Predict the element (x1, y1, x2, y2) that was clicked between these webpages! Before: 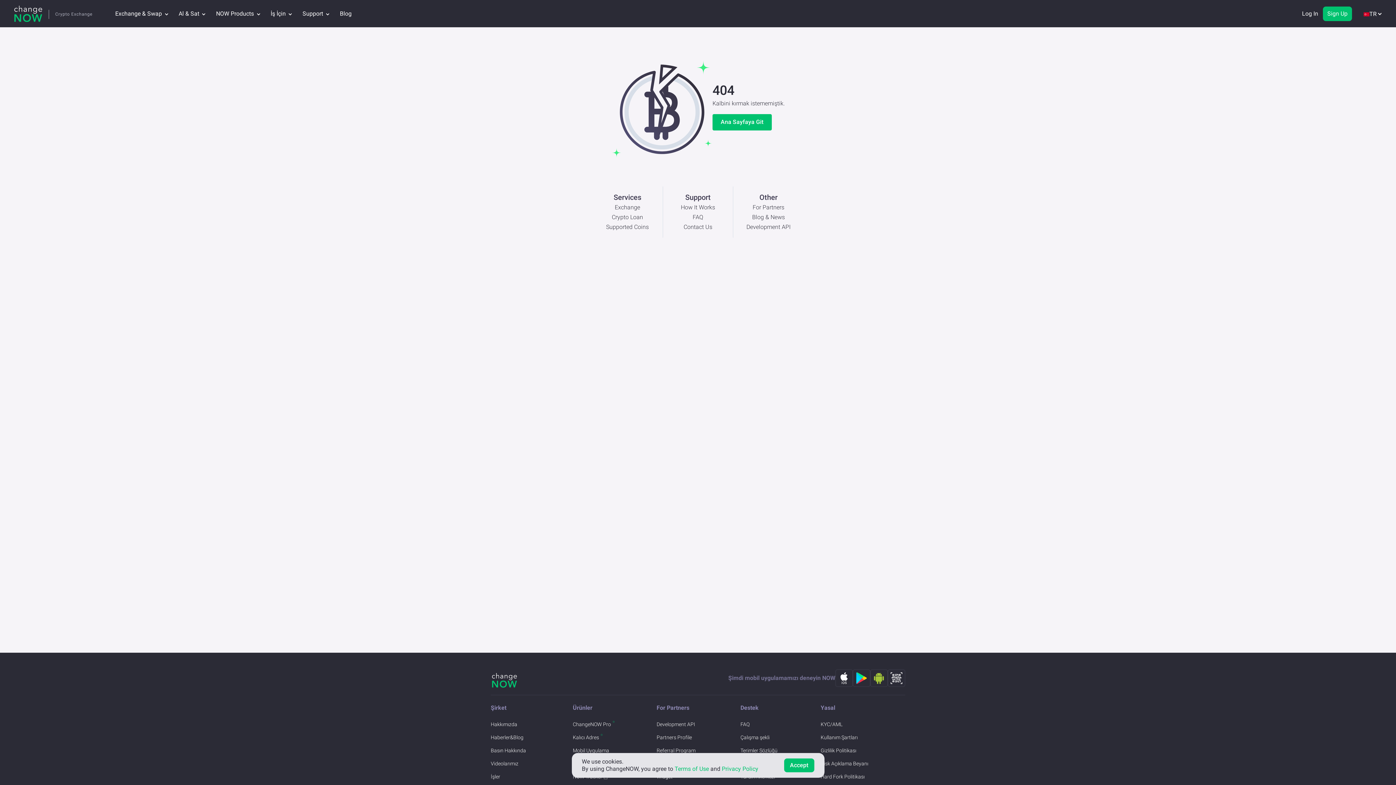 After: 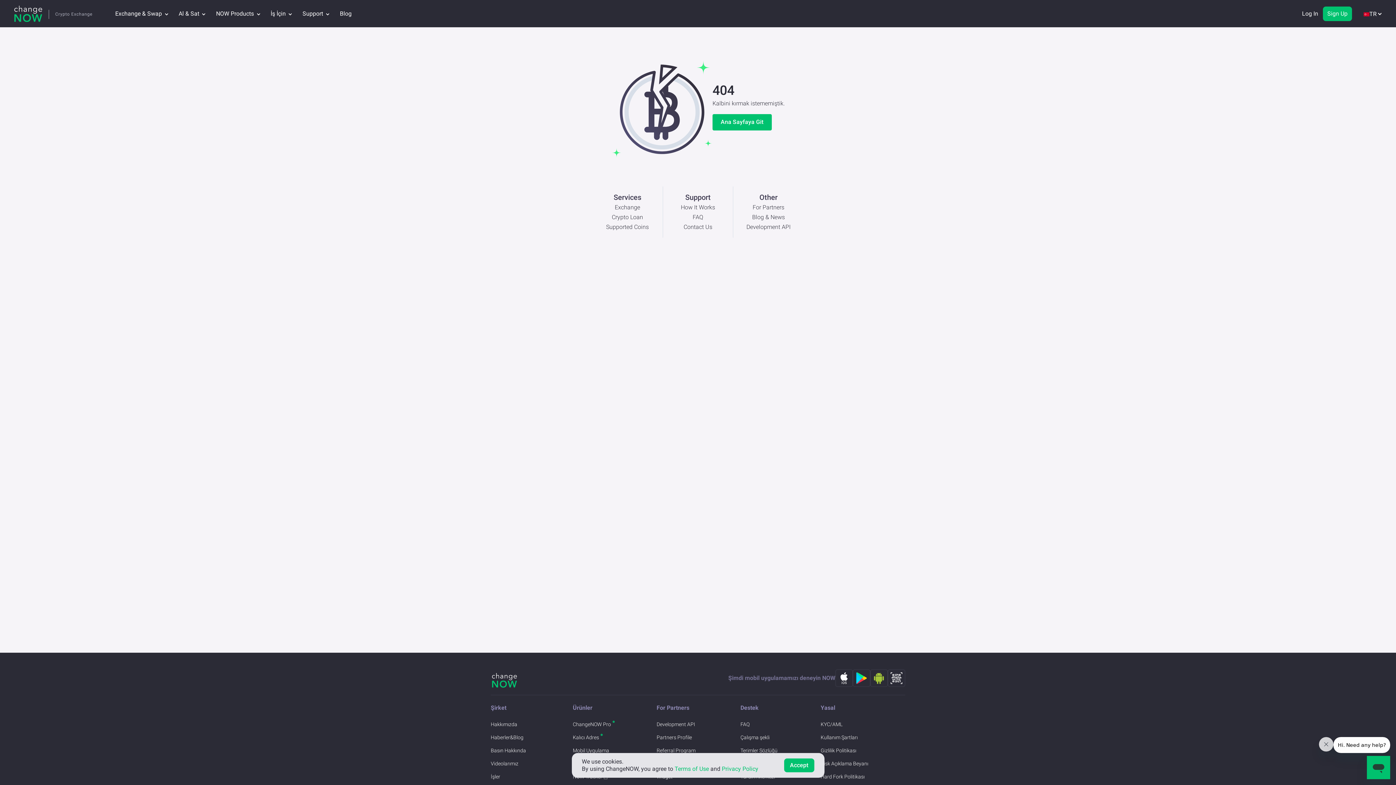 Action: bbox: (572, 760, 605, 767) label: NOW Wallet